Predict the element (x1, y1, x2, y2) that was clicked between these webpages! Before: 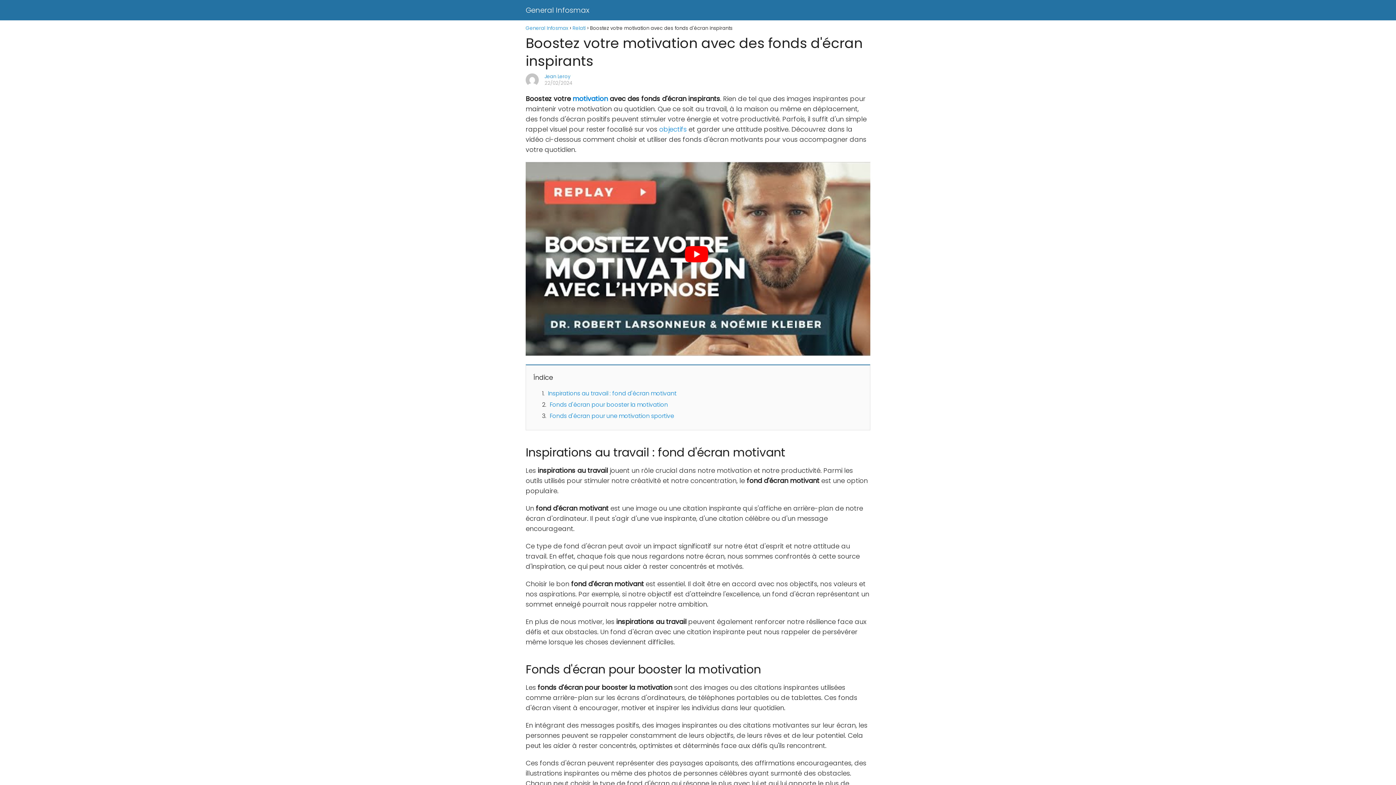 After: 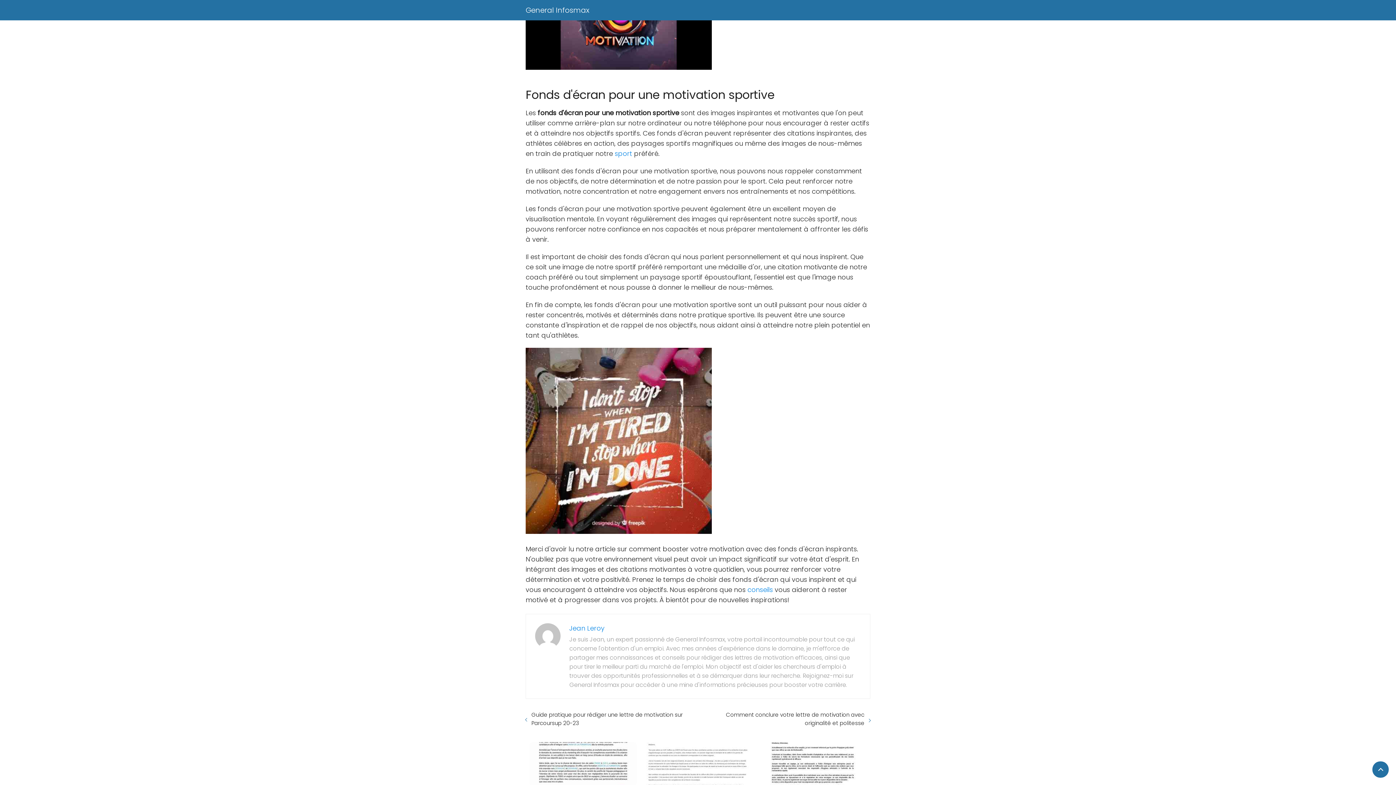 Action: label: Fonds d'écran pour une motivation sportive bbox: (549, 412, 674, 420)